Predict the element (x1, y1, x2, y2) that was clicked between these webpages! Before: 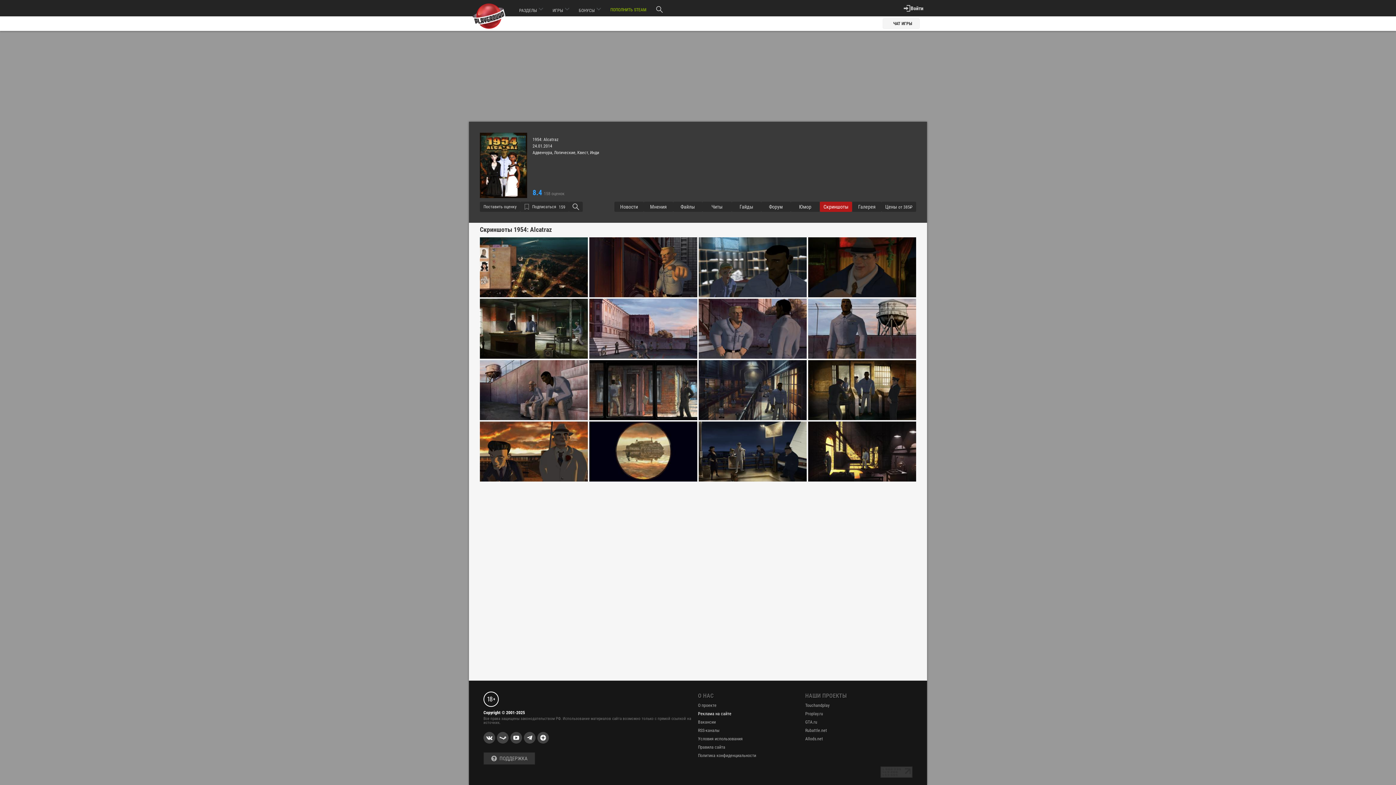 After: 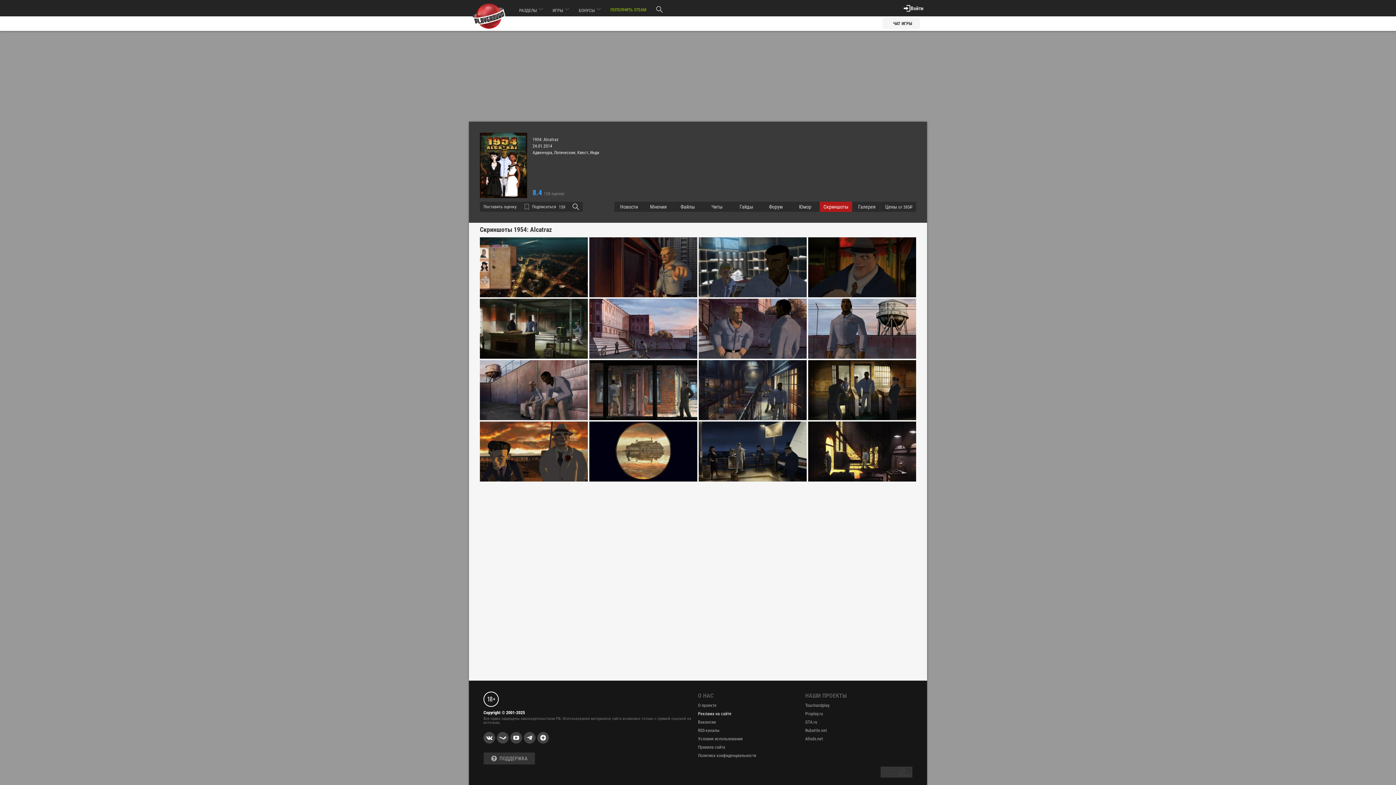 Action: bbox: (903, 4, 923, 11) label: Войти